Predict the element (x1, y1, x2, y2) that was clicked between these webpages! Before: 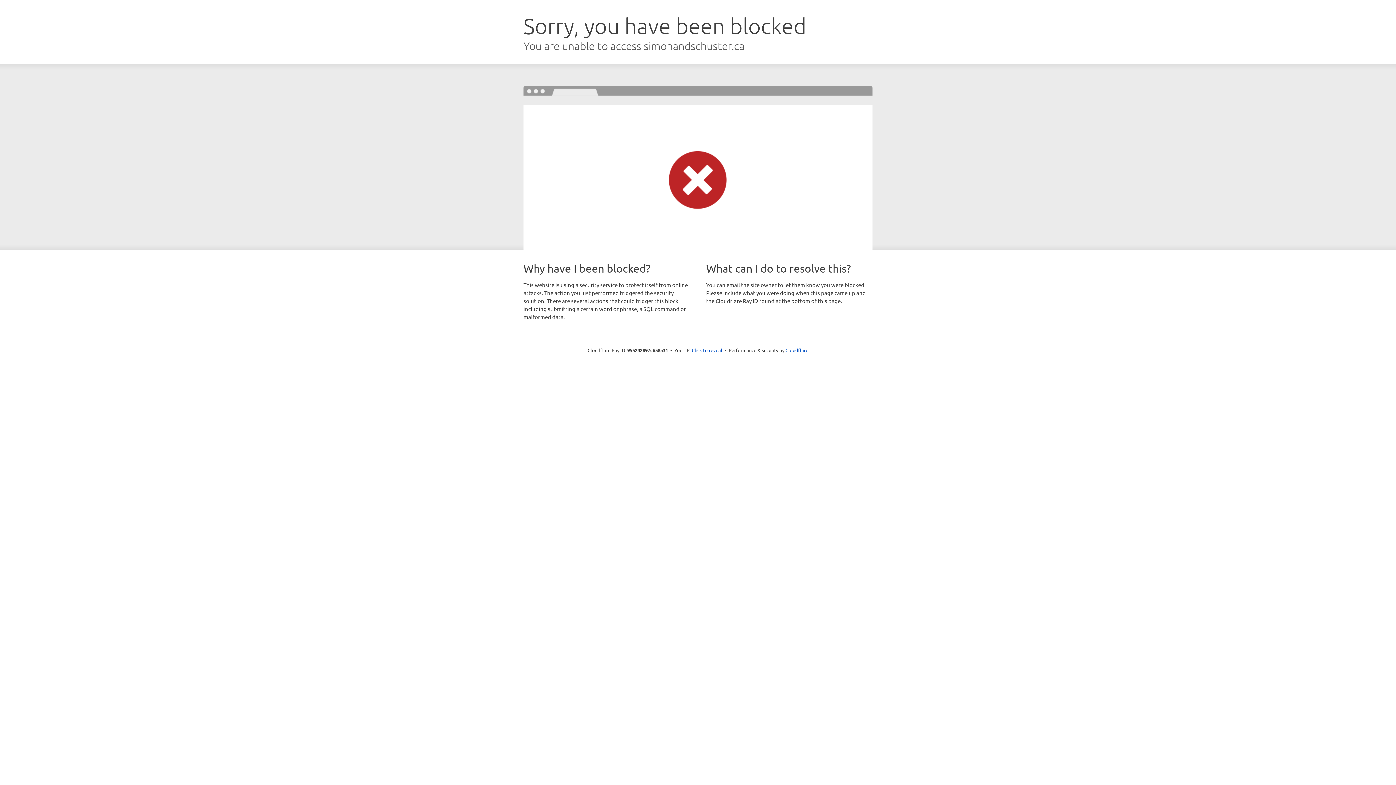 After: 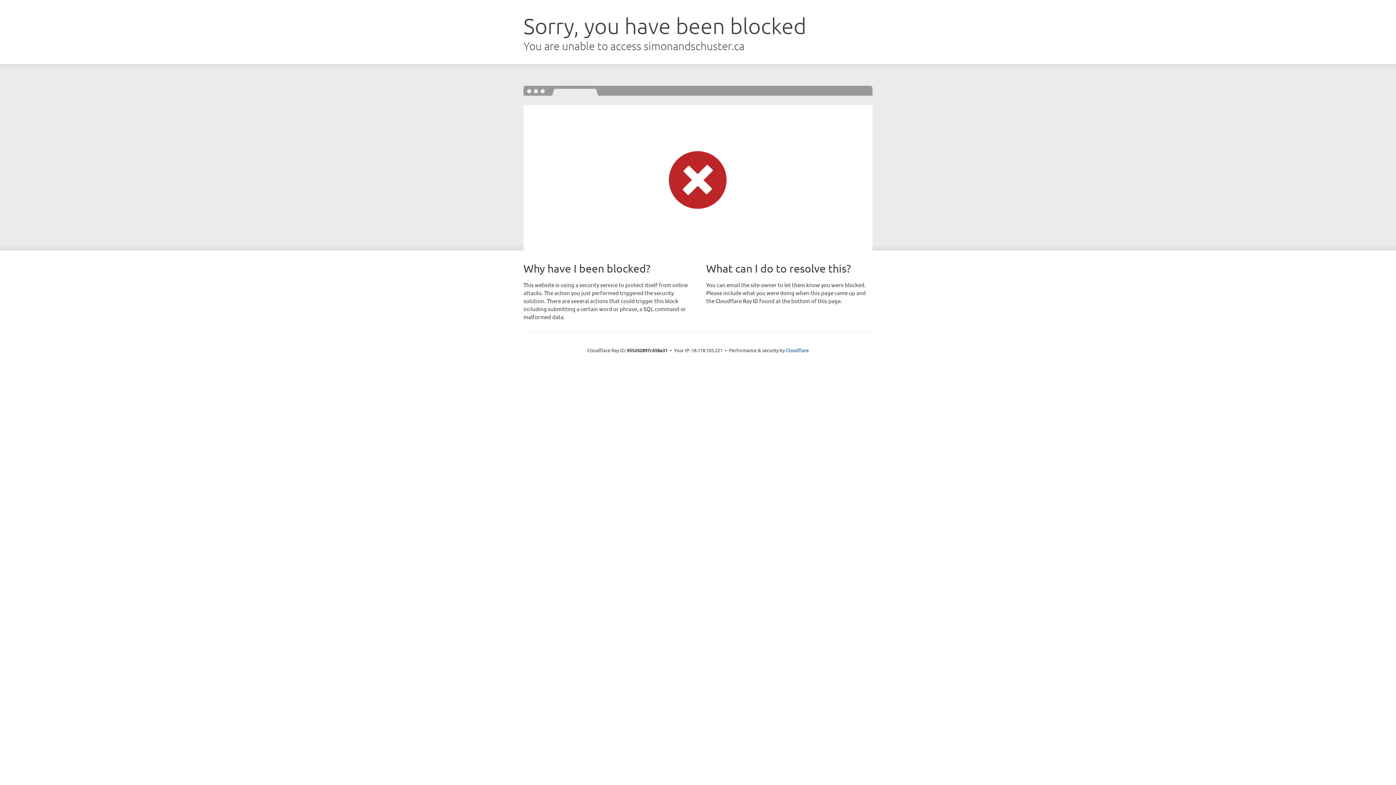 Action: label: Click to reveal bbox: (692, 346, 722, 353)